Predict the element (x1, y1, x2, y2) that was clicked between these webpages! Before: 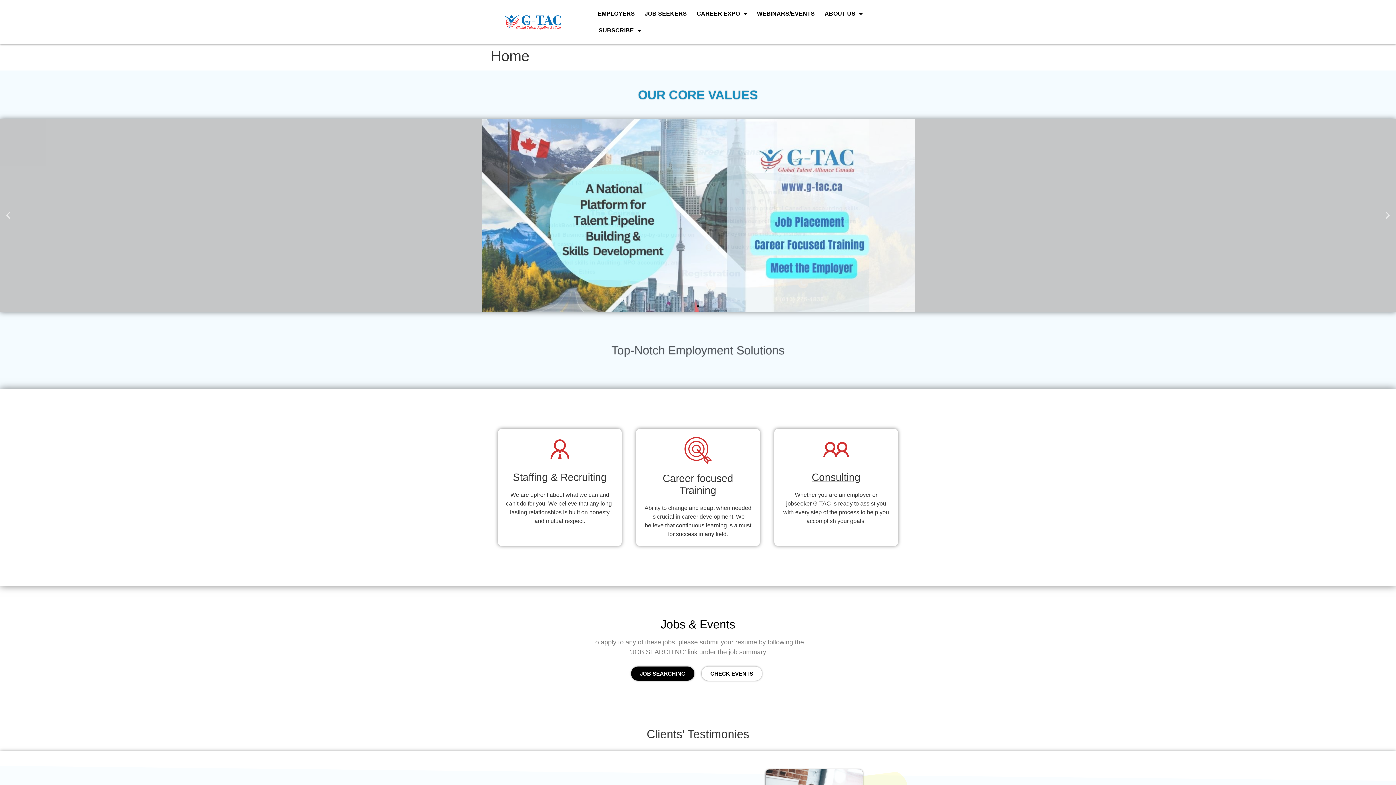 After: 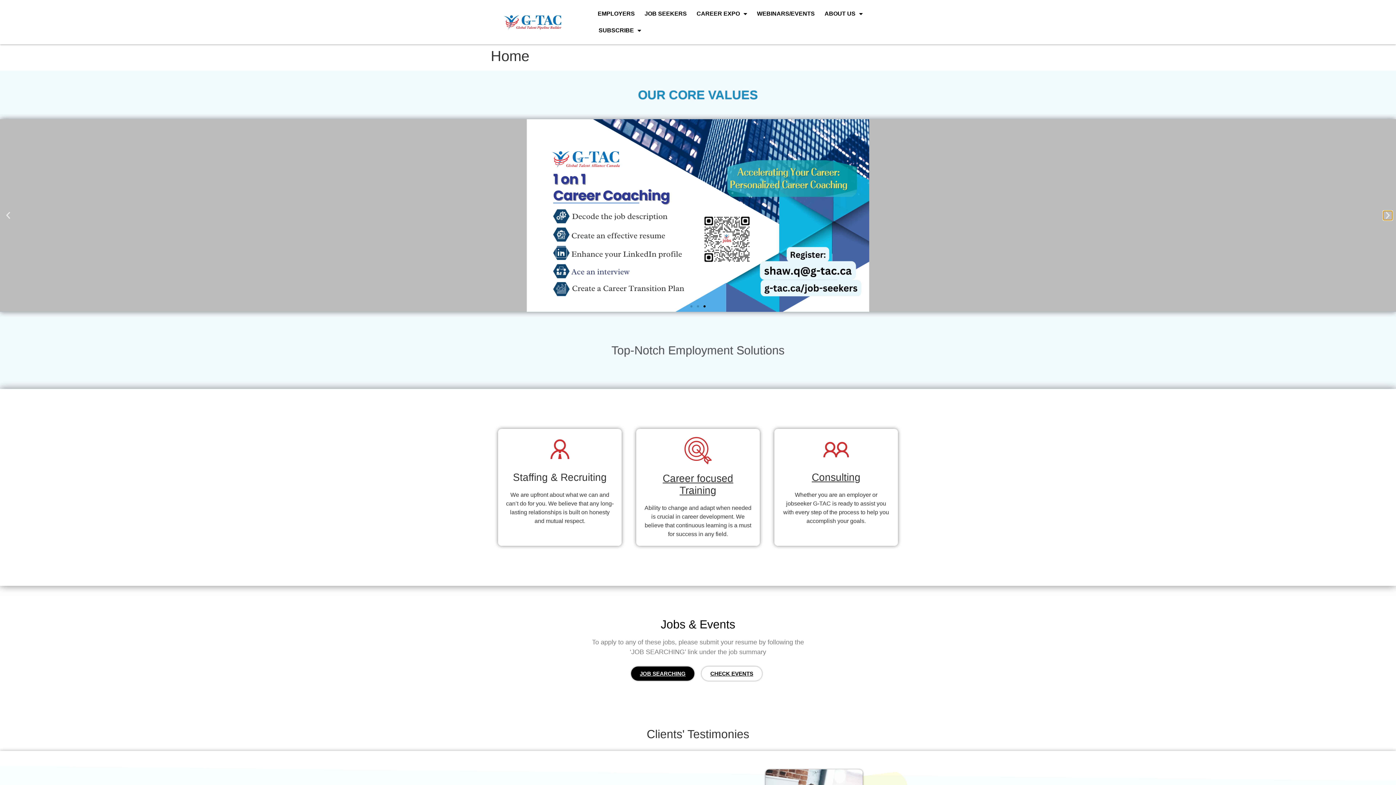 Action: bbox: (1383, 211, 1392, 220) label: Next slide